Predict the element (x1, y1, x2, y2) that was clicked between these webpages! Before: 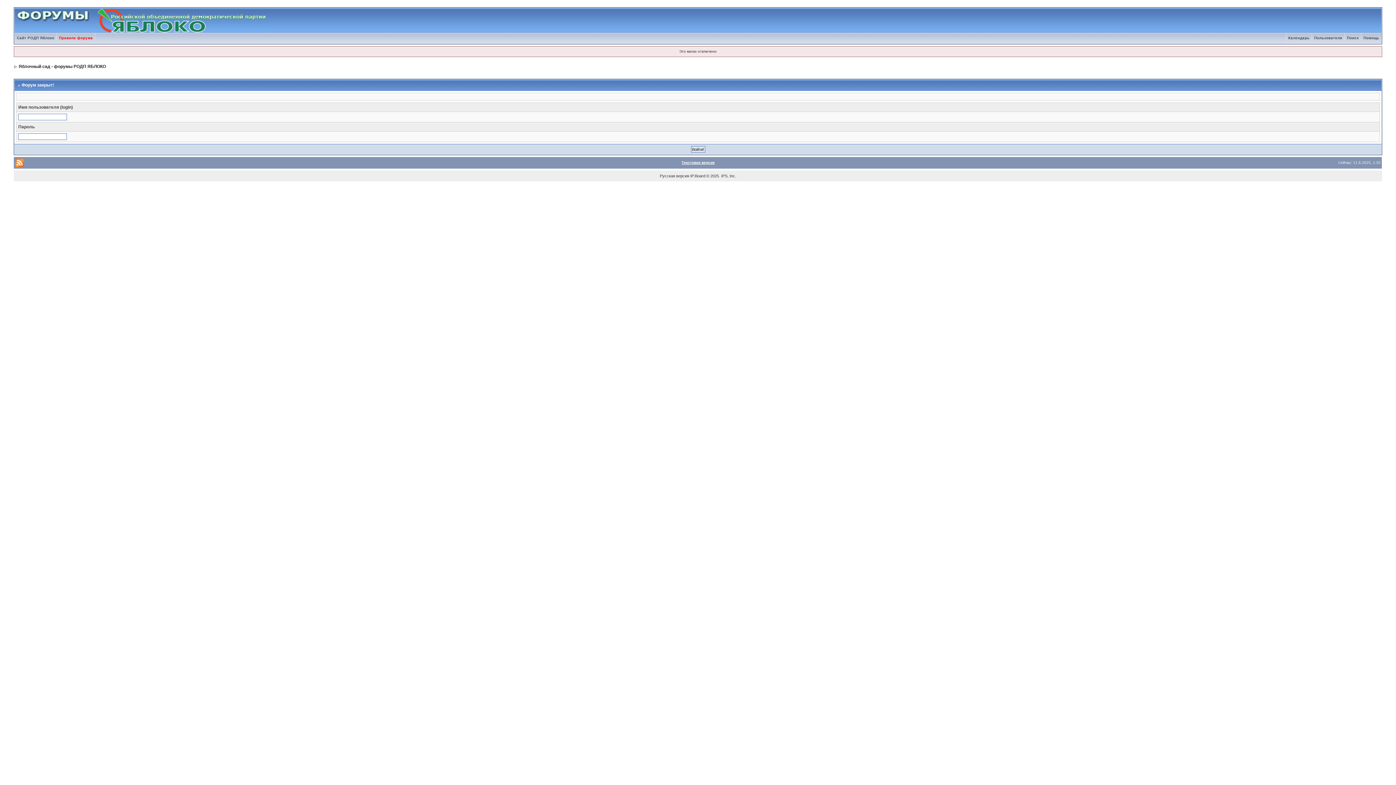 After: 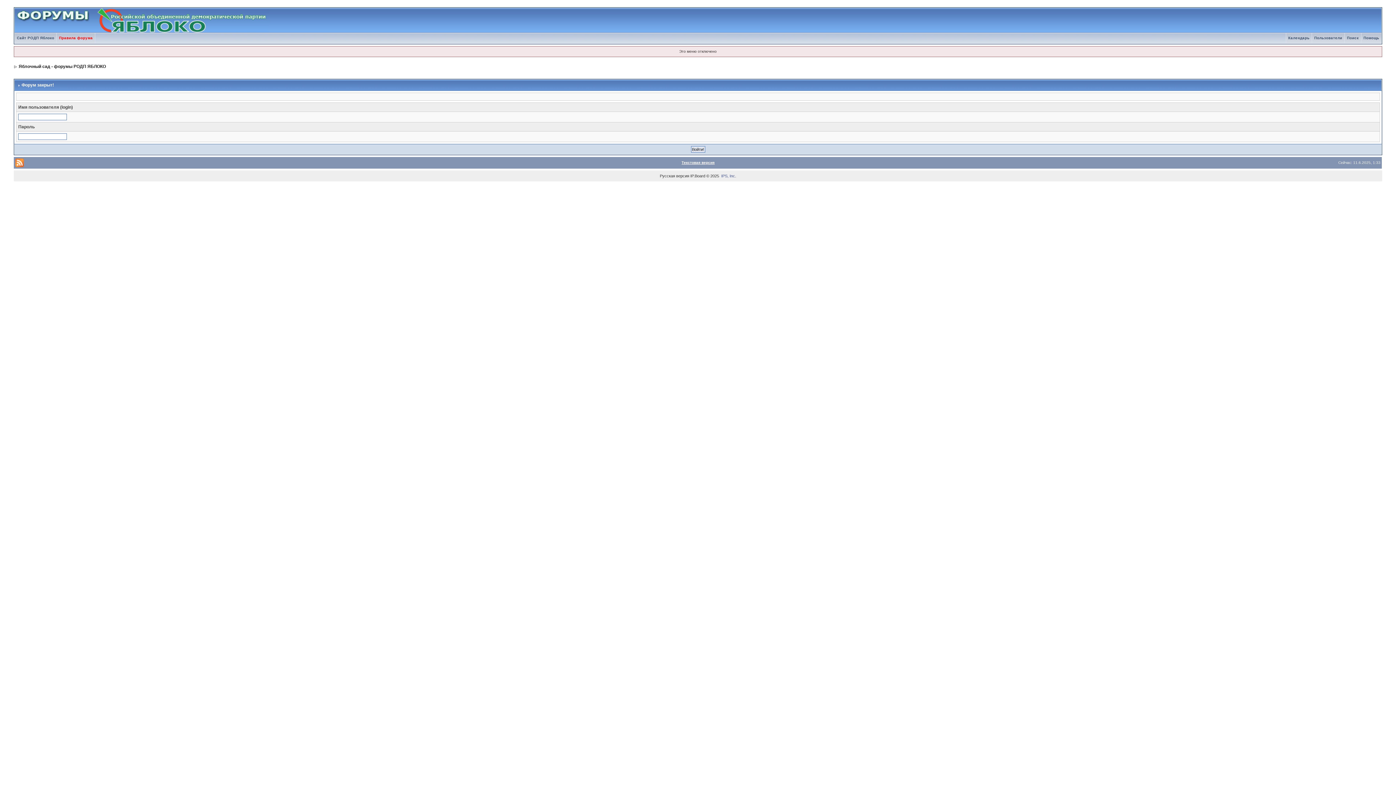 Action: label: IPS, Inc bbox: (721, 173, 735, 178)